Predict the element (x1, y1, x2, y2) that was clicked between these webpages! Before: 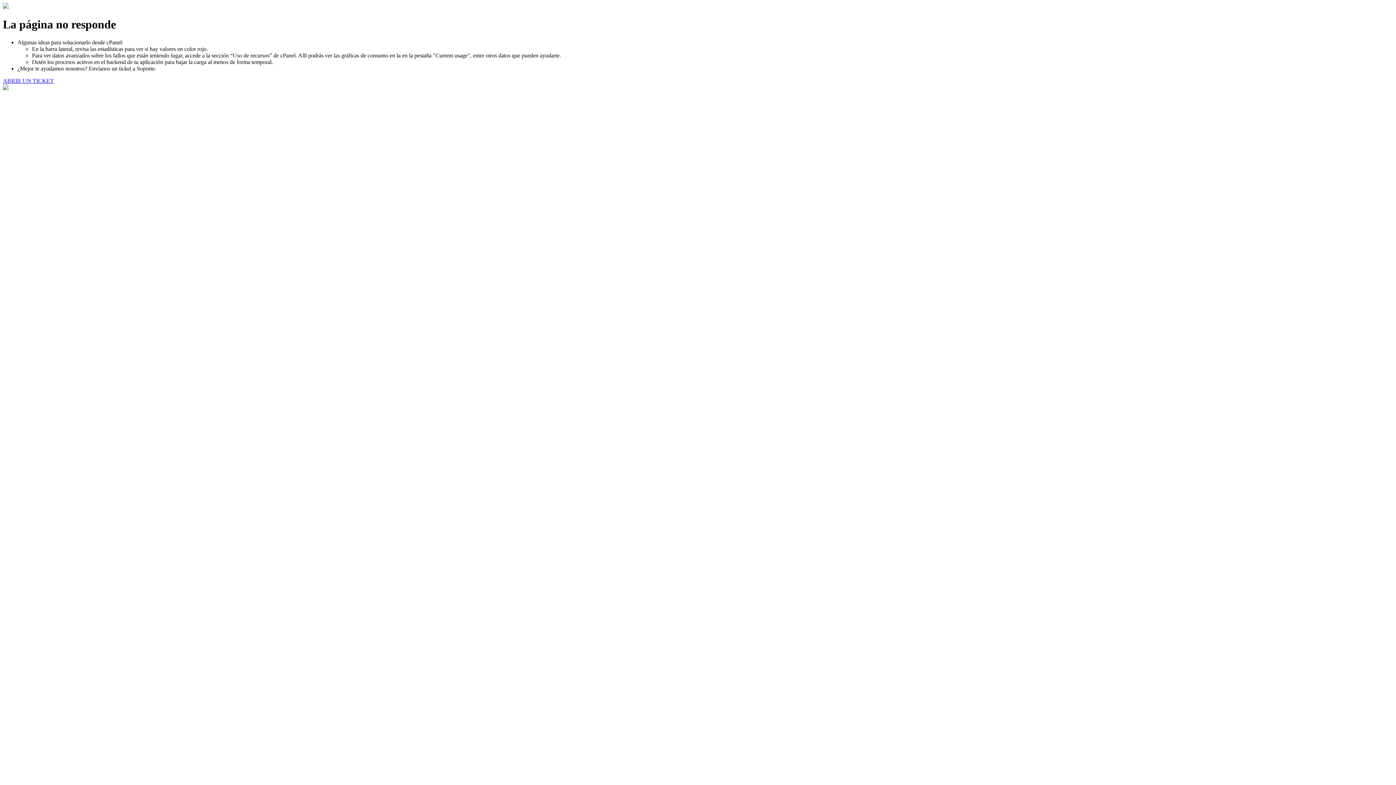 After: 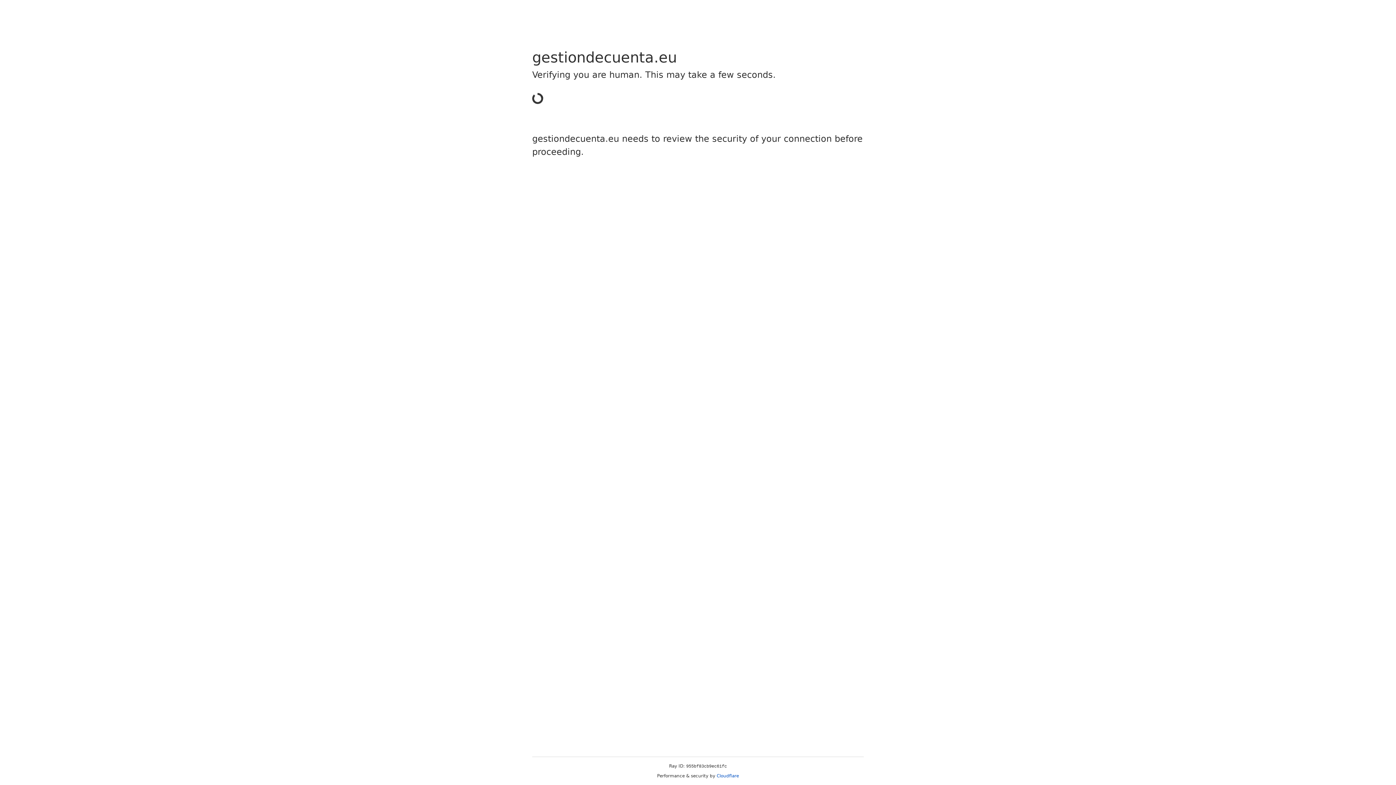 Action: label: ABRIR UN TICKET bbox: (2, 77, 53, 83)